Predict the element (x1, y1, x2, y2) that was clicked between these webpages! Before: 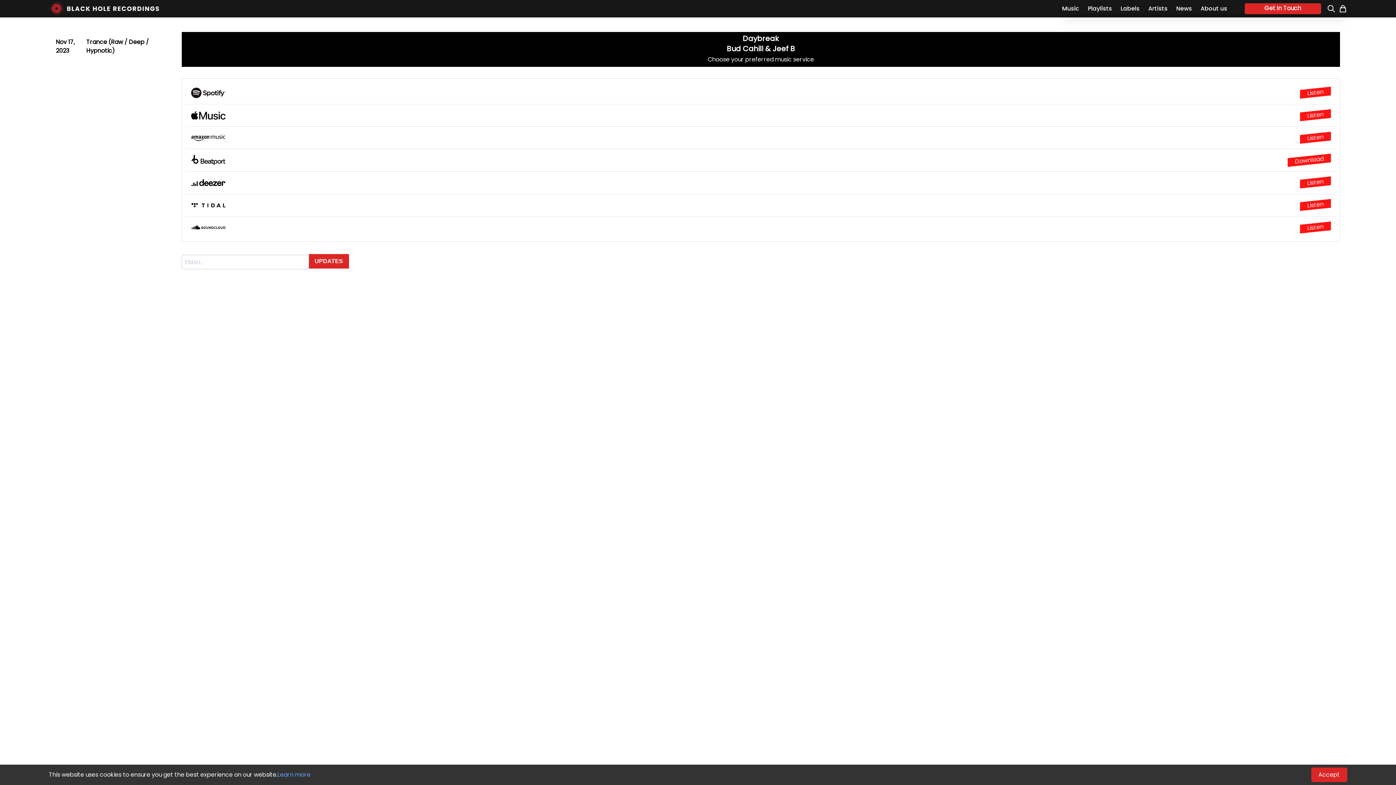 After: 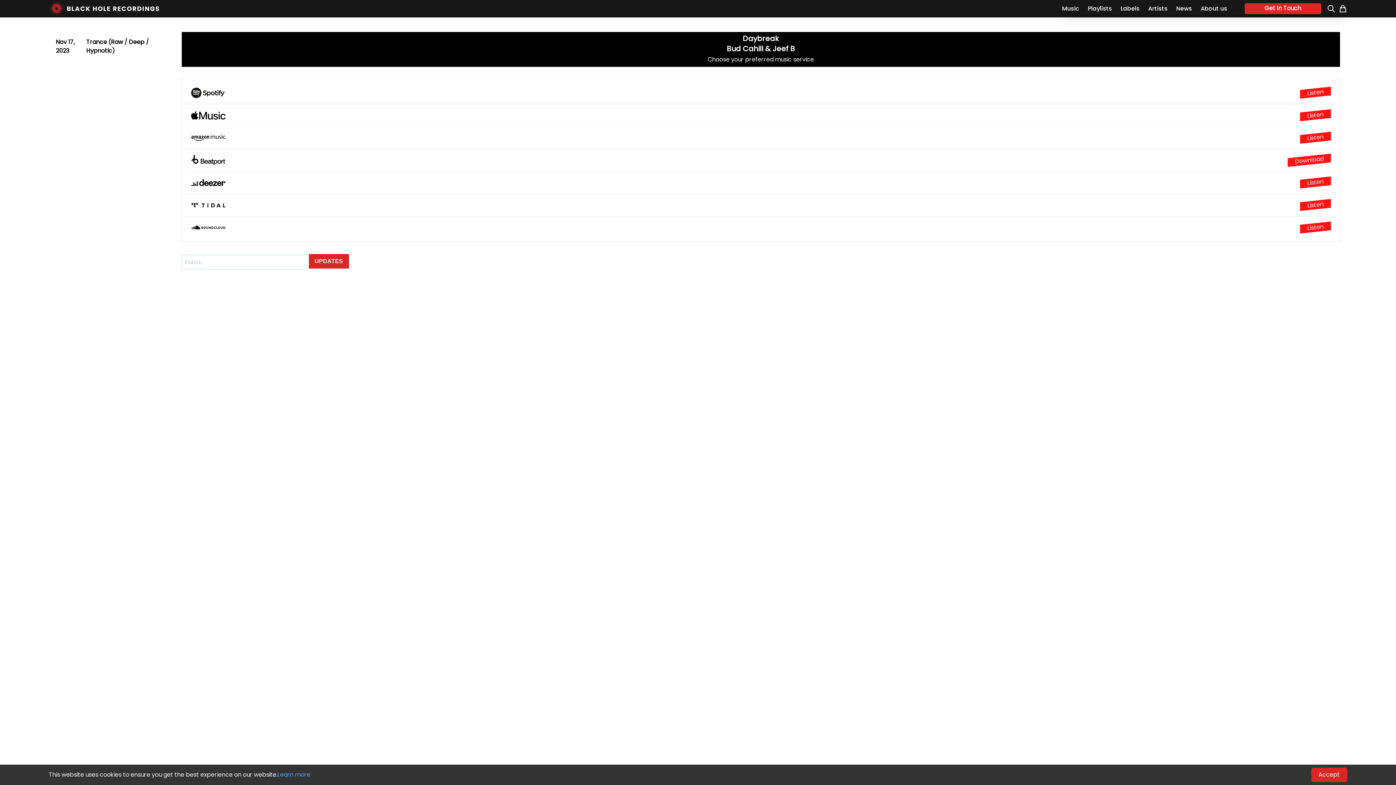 Action: bbox: (1338, 4, 1347, 13)